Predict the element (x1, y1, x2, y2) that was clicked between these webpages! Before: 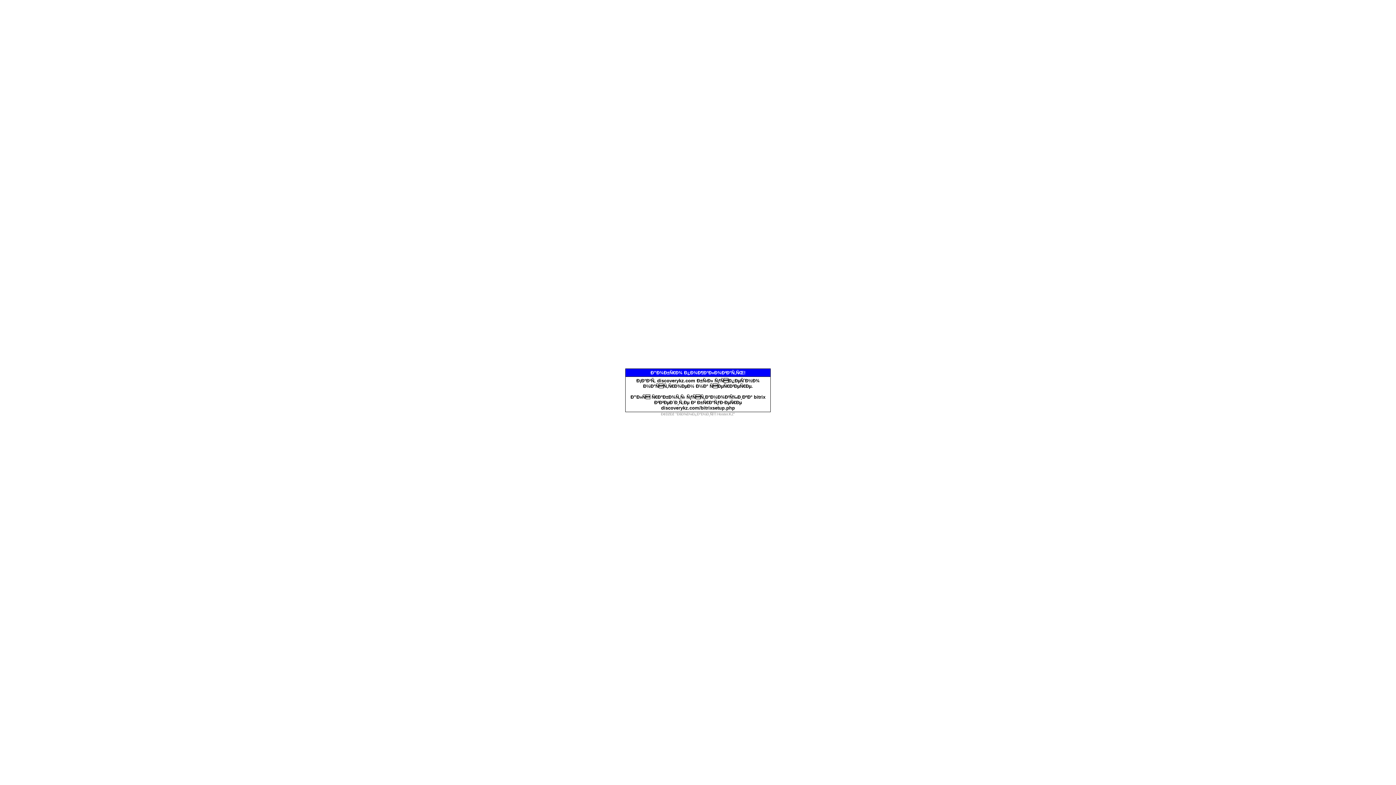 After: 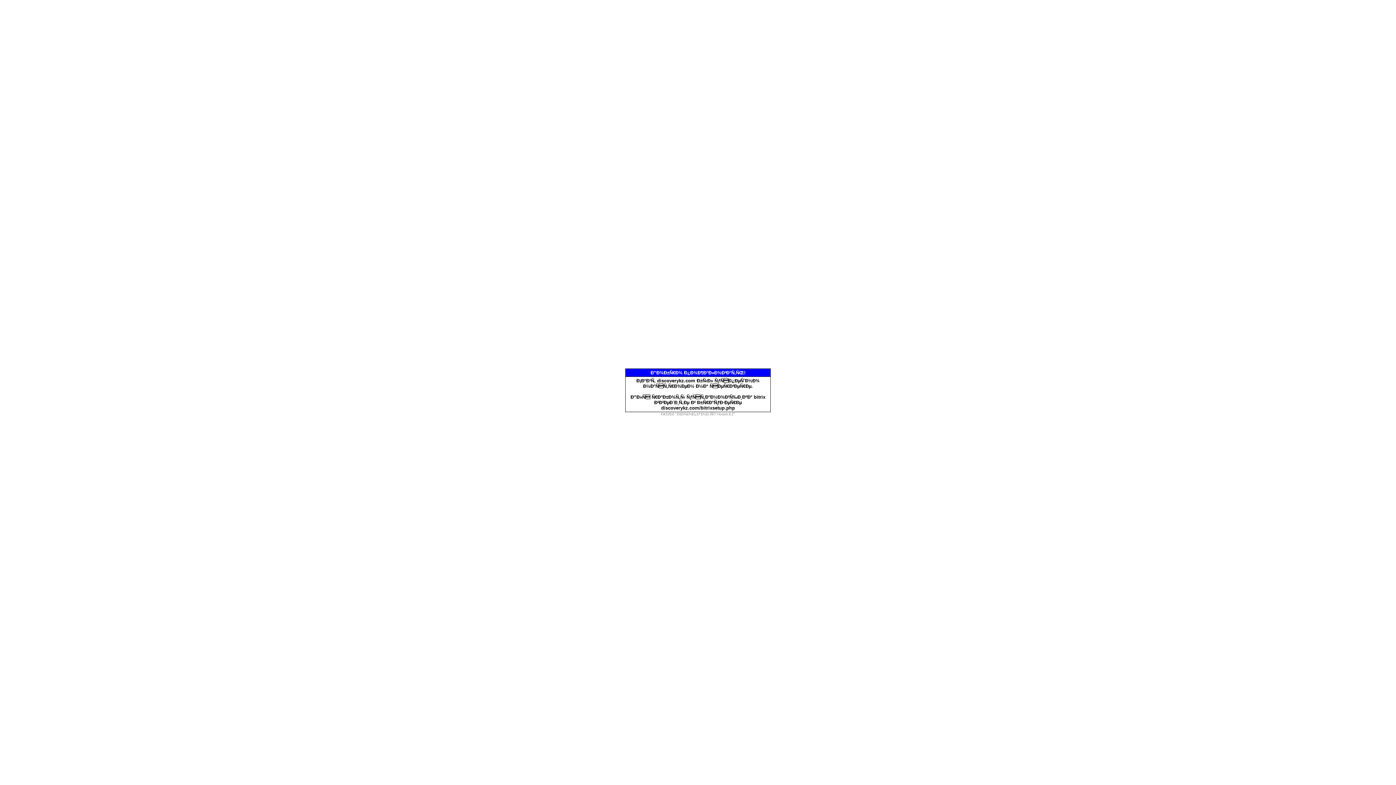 Action: bbox: (661, 410, 735, 416) label: Ð¢ÐžÐž "ÐšÐ¾Ð¼Ð¿Ð°Ð½Ð¸Ñ Hoster.KZ"